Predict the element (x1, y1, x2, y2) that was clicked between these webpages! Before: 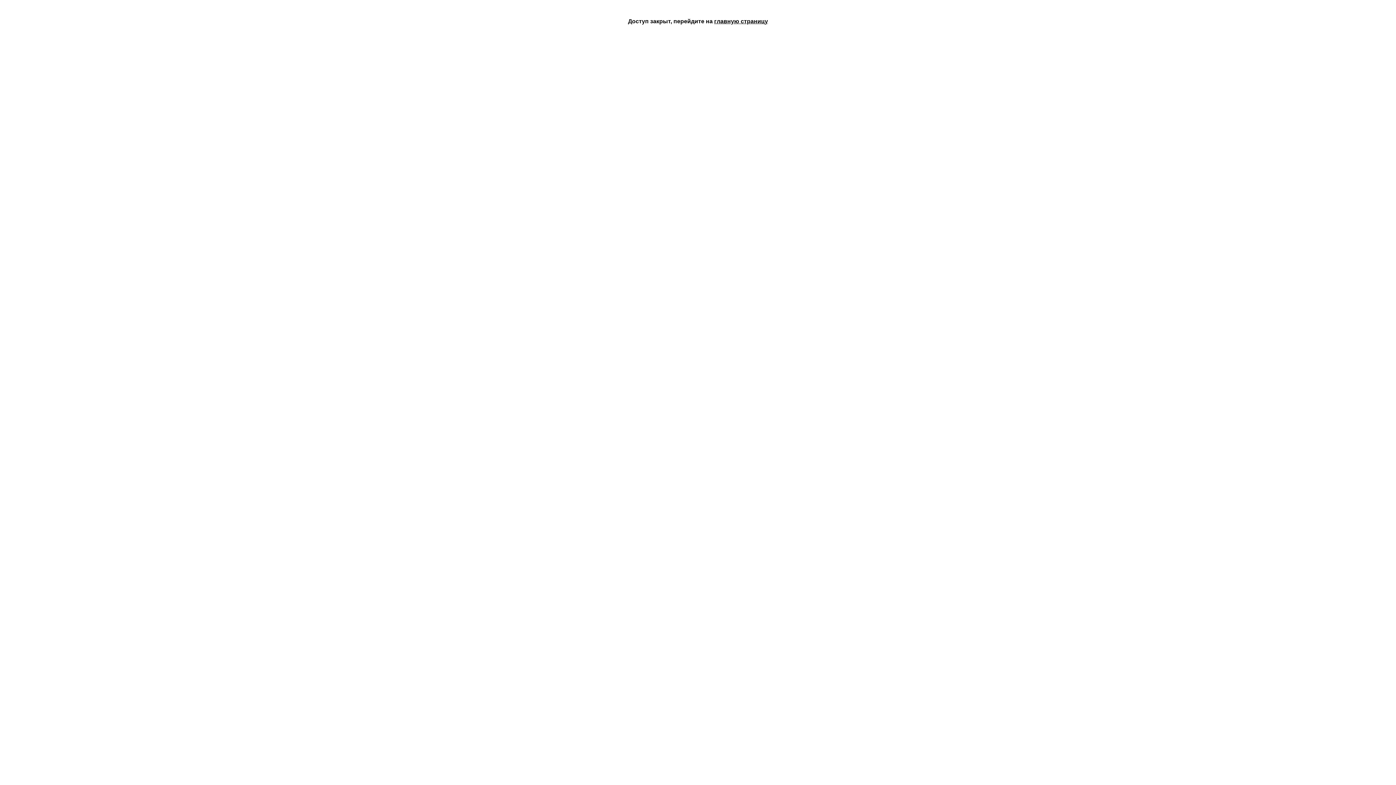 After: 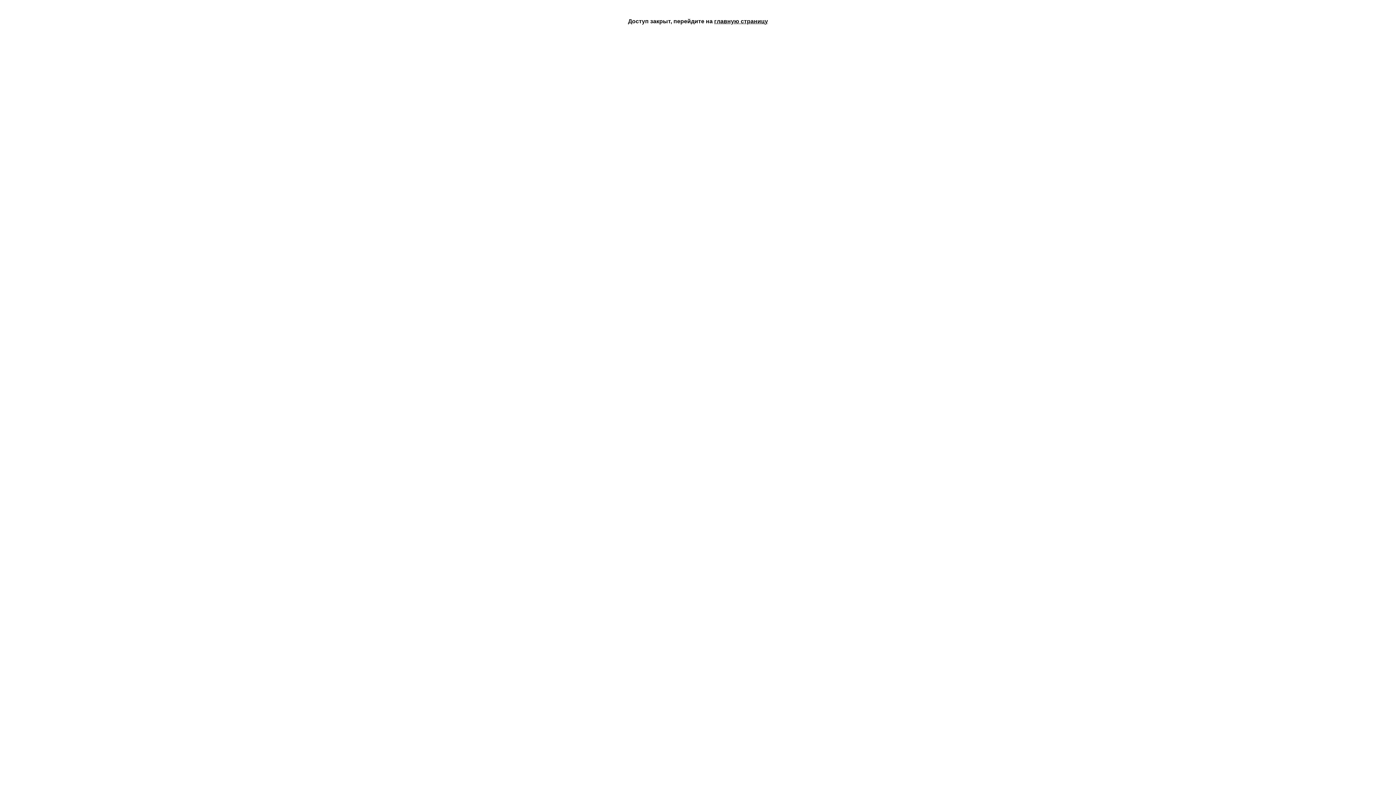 Action: bbox: (714, 18, 768, 24) label: главную страницу